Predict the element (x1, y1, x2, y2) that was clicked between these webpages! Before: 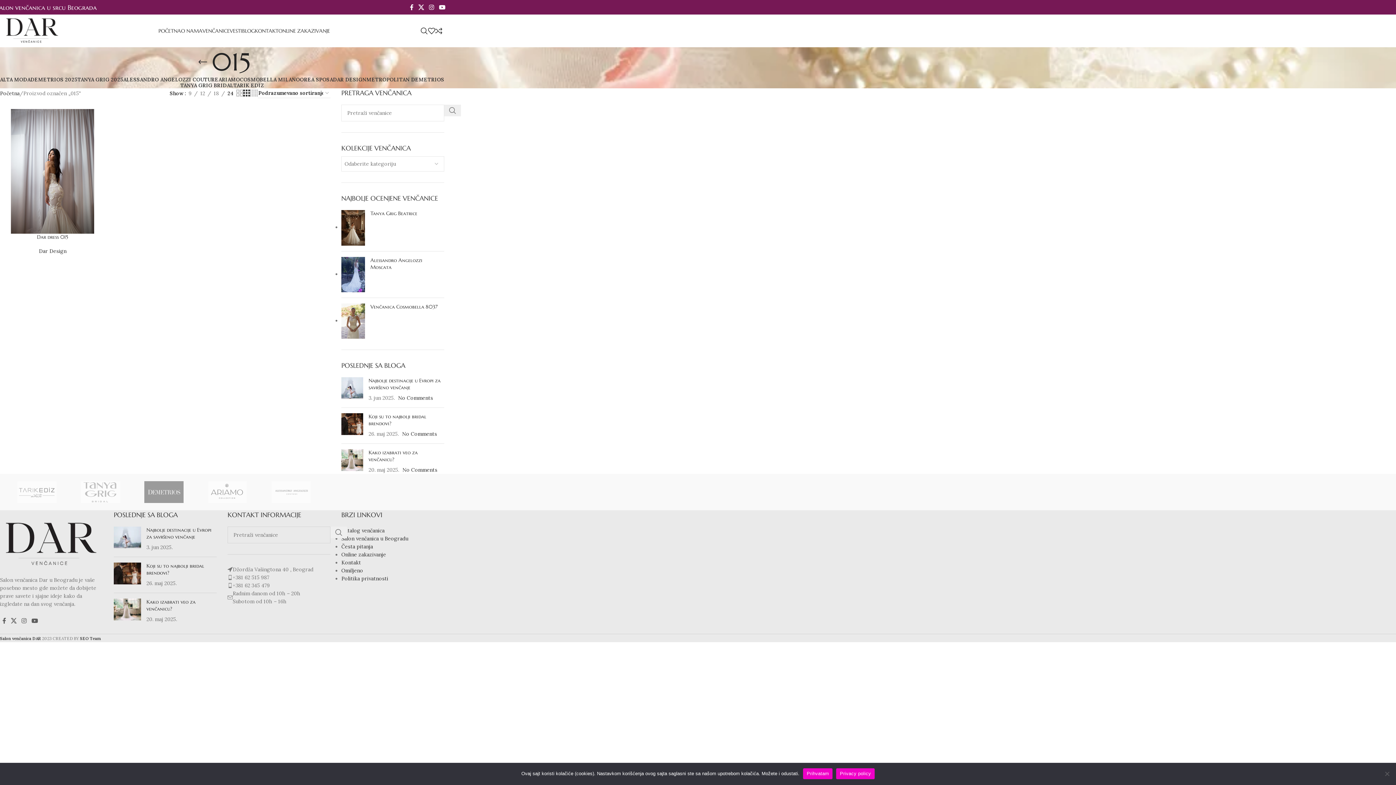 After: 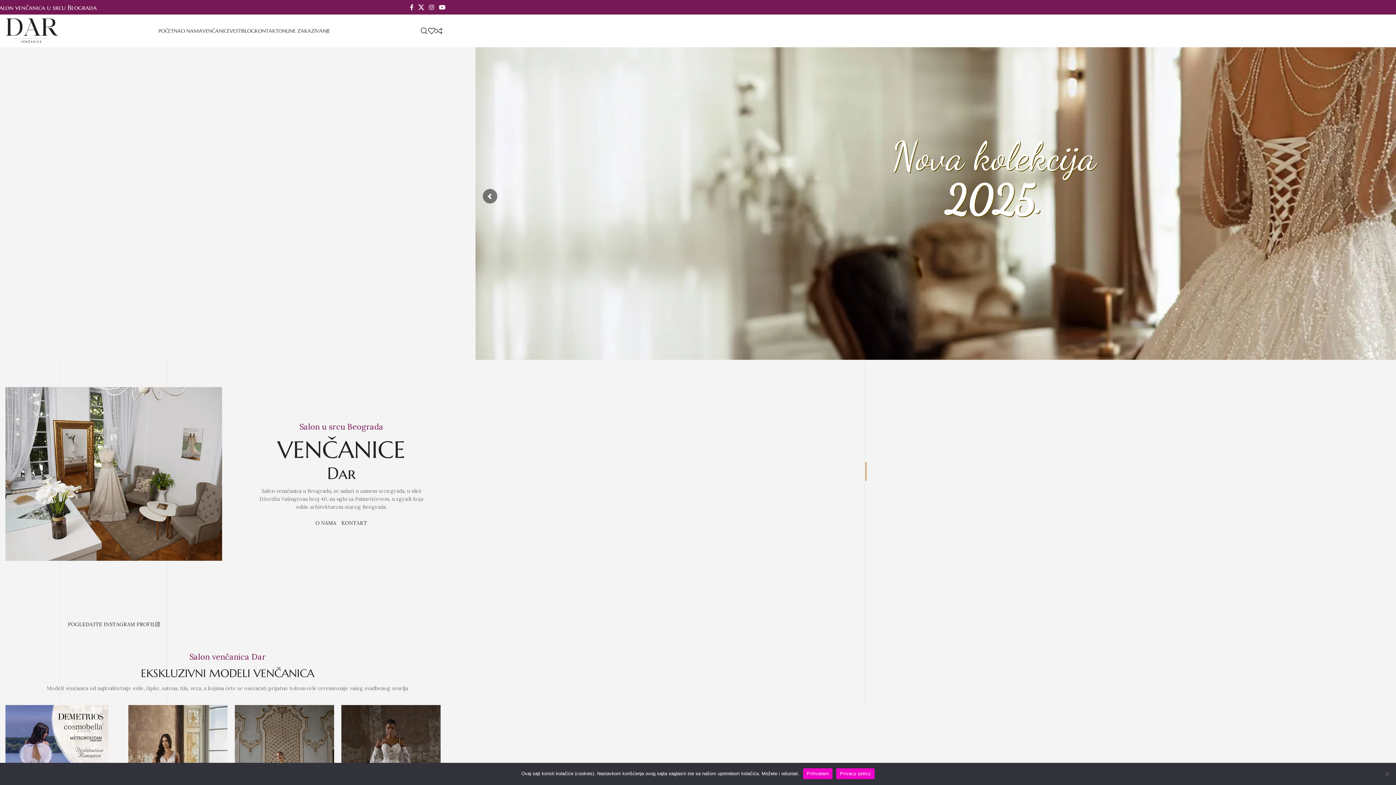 Action: bbox: (0, 636, 41, 641) label: Salon venčanica DAR